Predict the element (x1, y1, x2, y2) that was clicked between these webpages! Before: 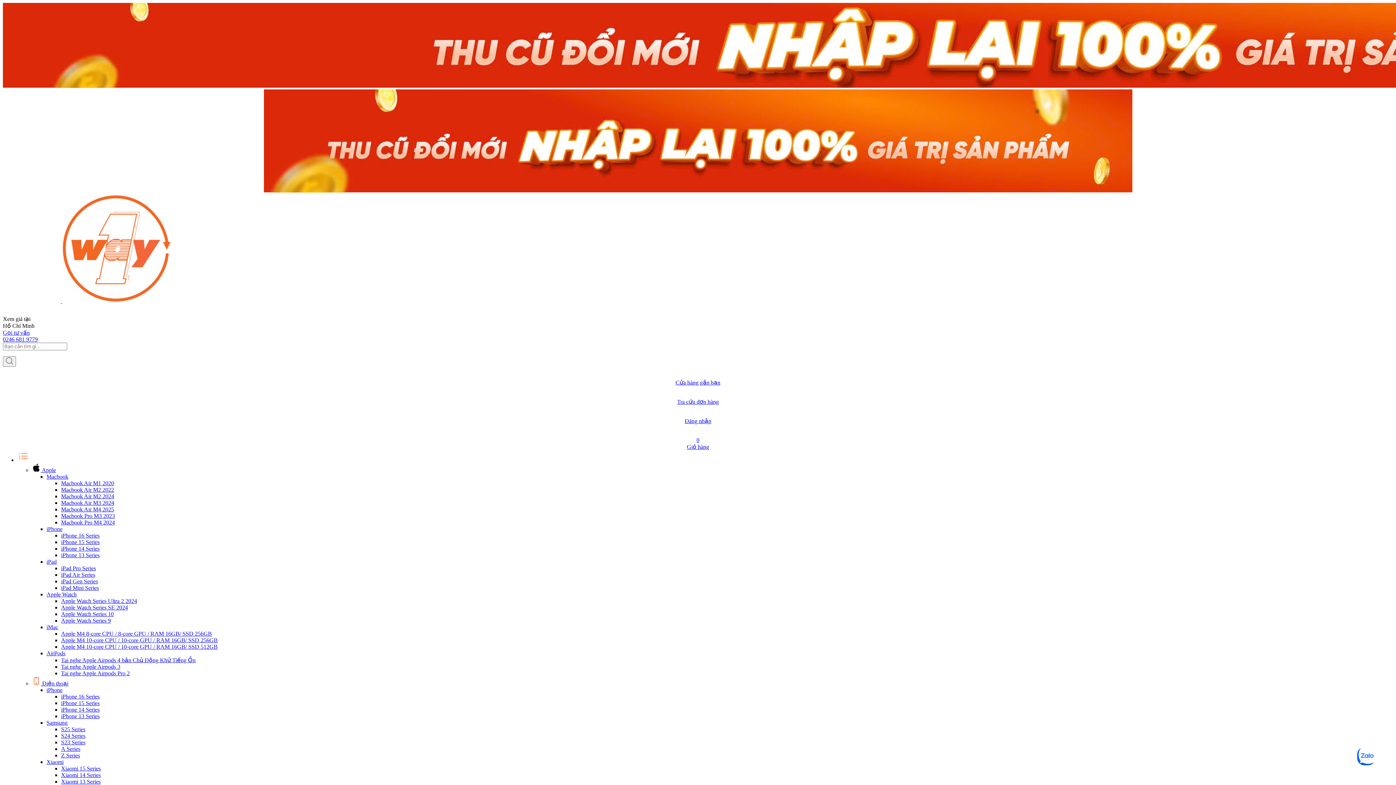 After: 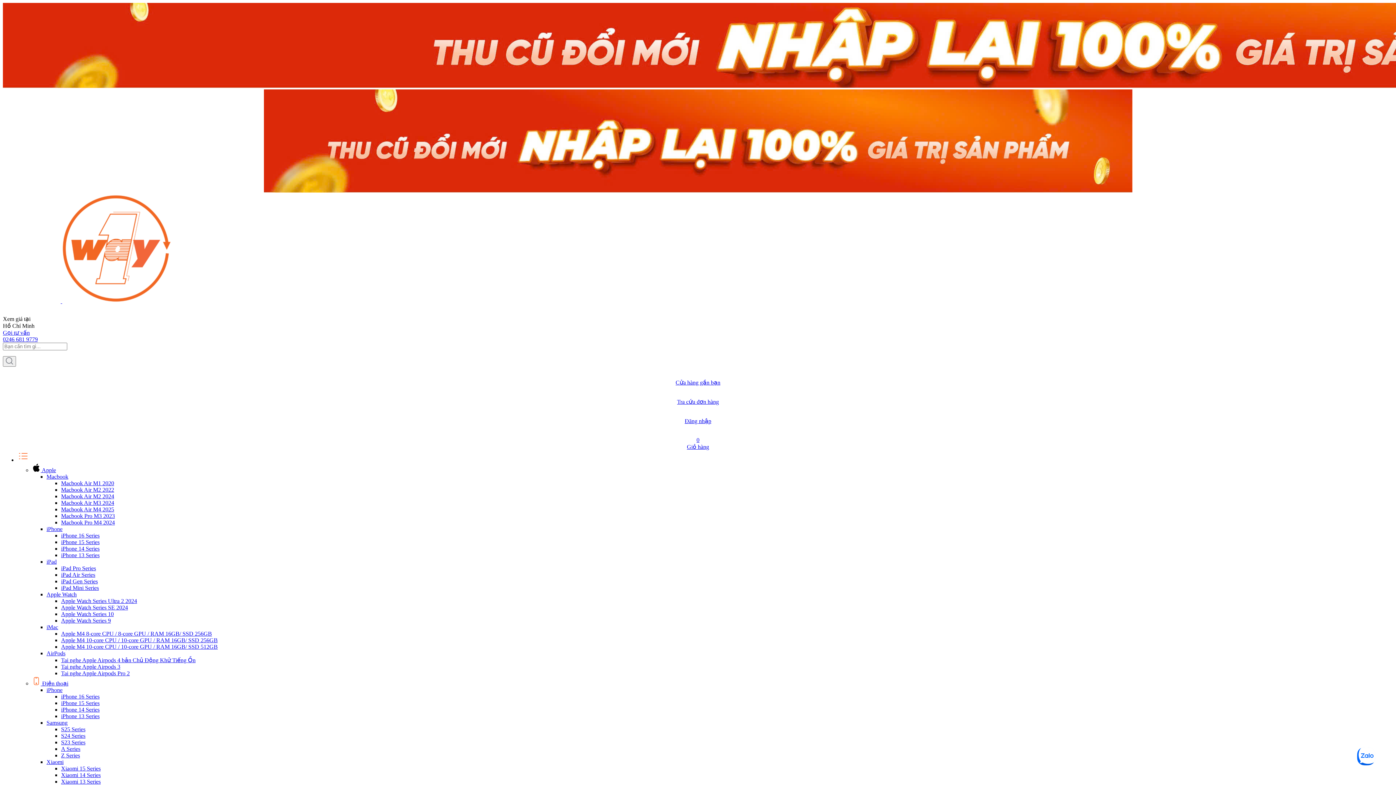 Action: bbox: (61, 739, 85, 745) label: S23 Series